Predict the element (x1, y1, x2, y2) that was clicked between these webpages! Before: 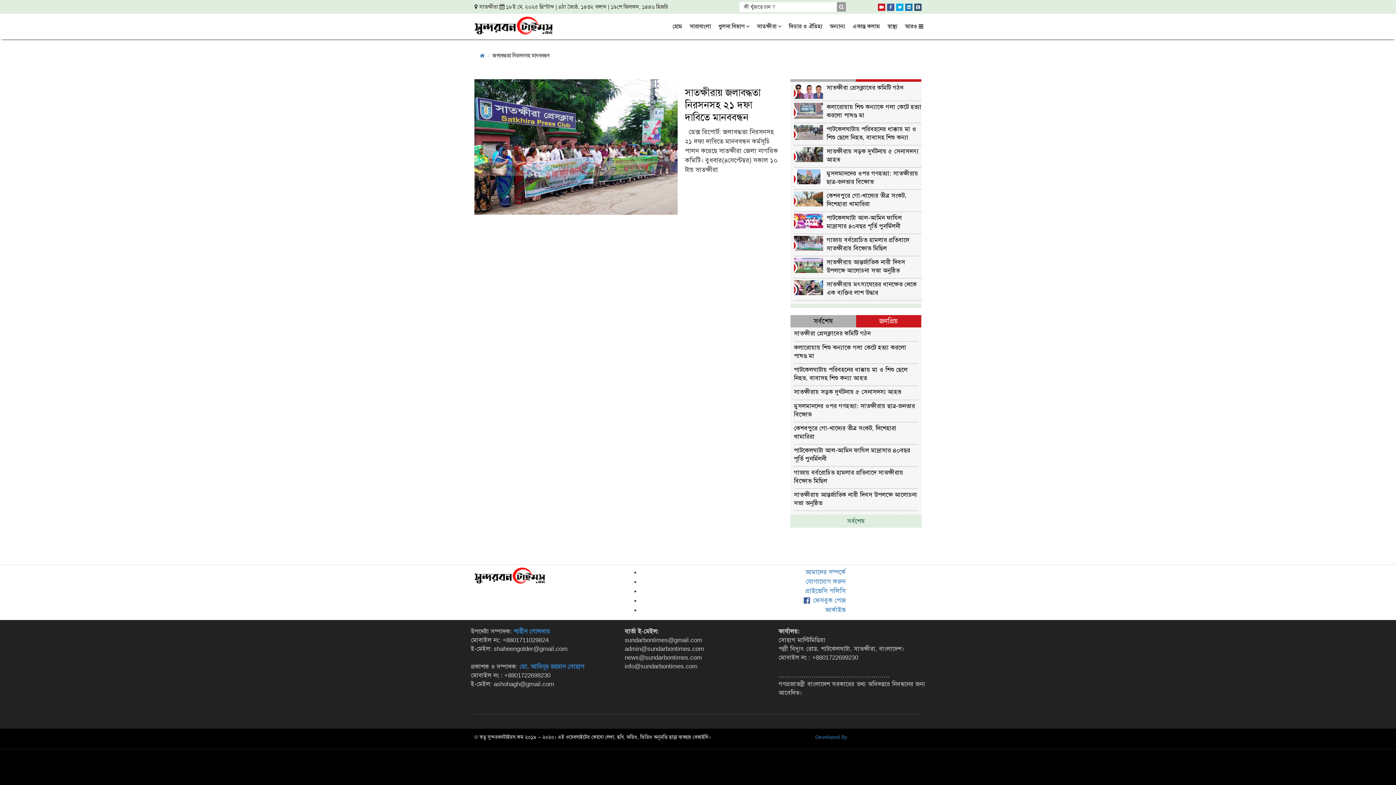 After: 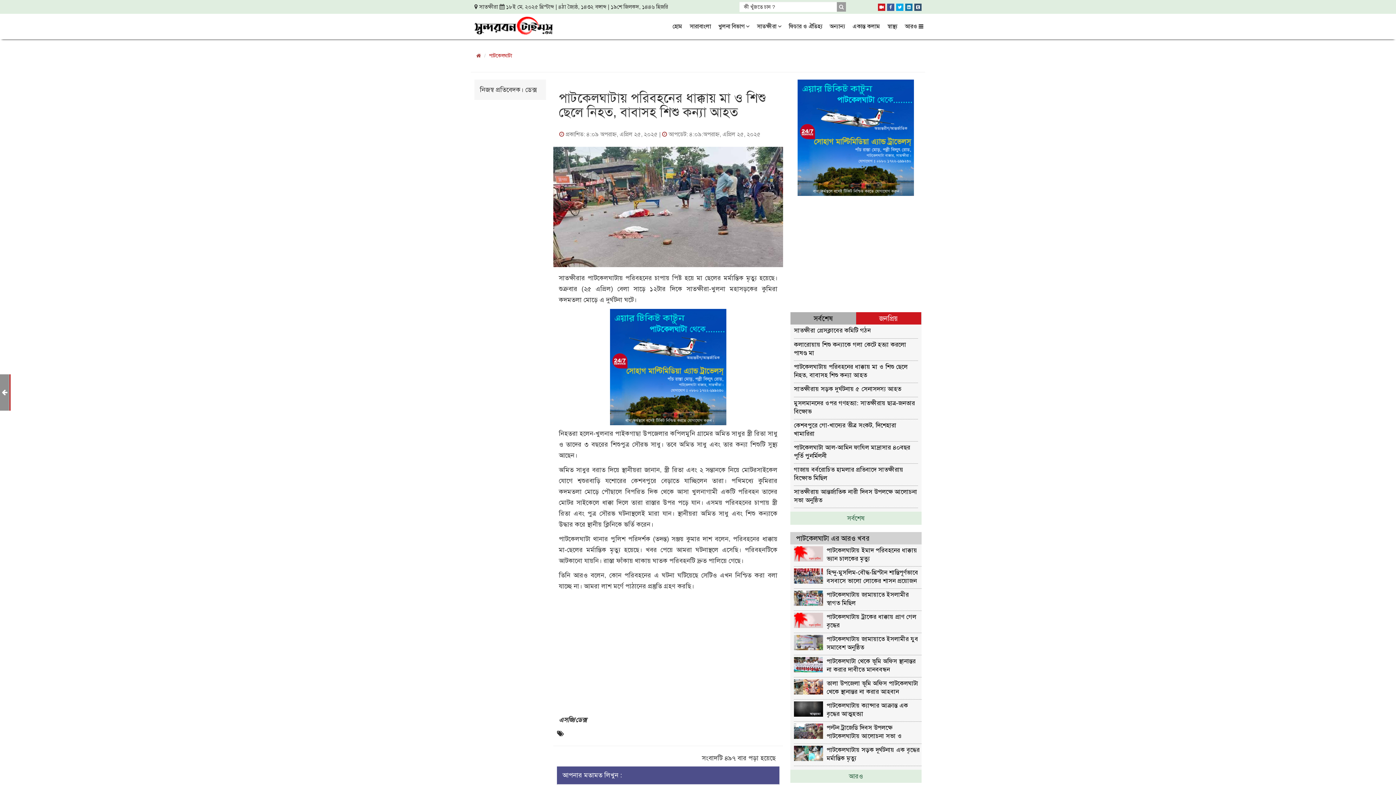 Action: bbox: (794, 128, 826, 135)